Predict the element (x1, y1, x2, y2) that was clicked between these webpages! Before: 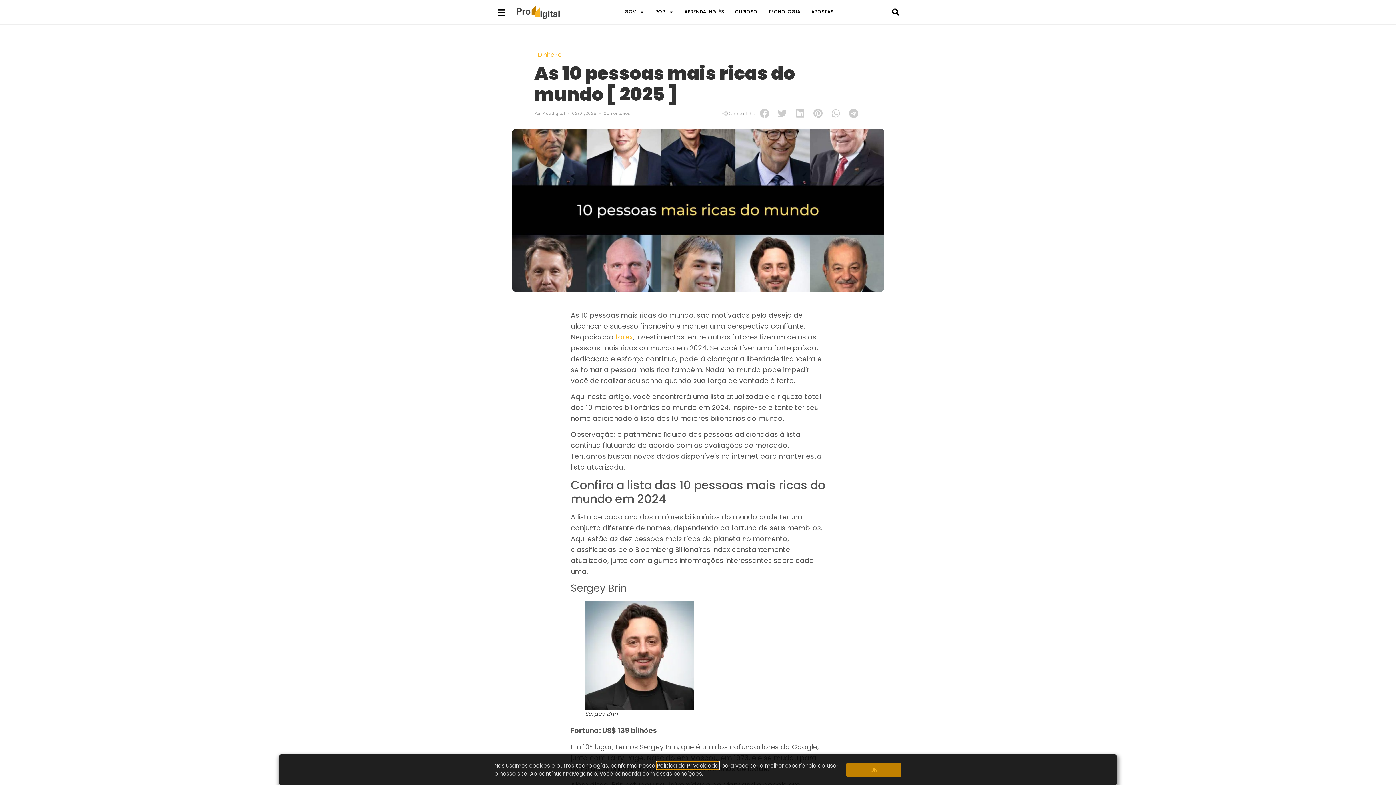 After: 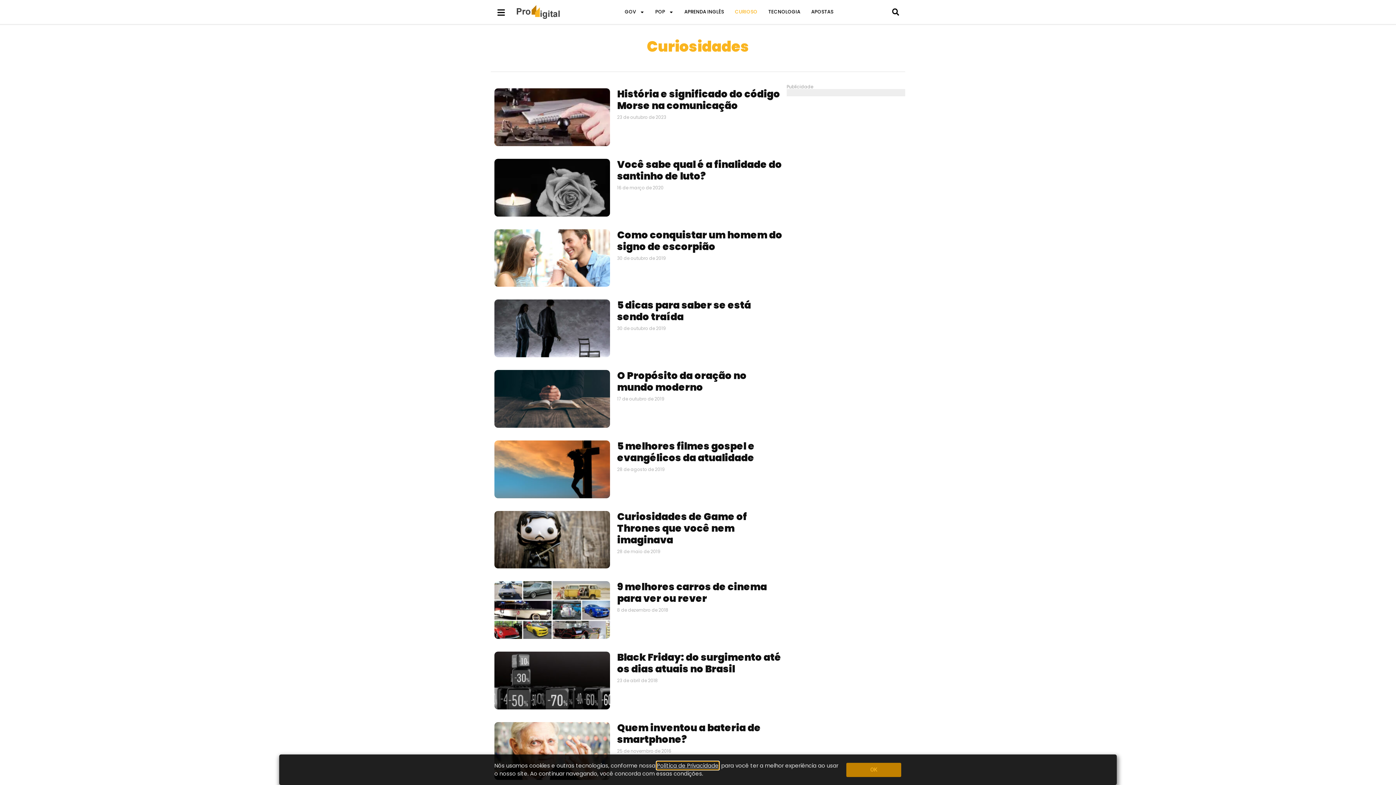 Action: label: CURIOSO bbox: (729, 3, 763, 20)